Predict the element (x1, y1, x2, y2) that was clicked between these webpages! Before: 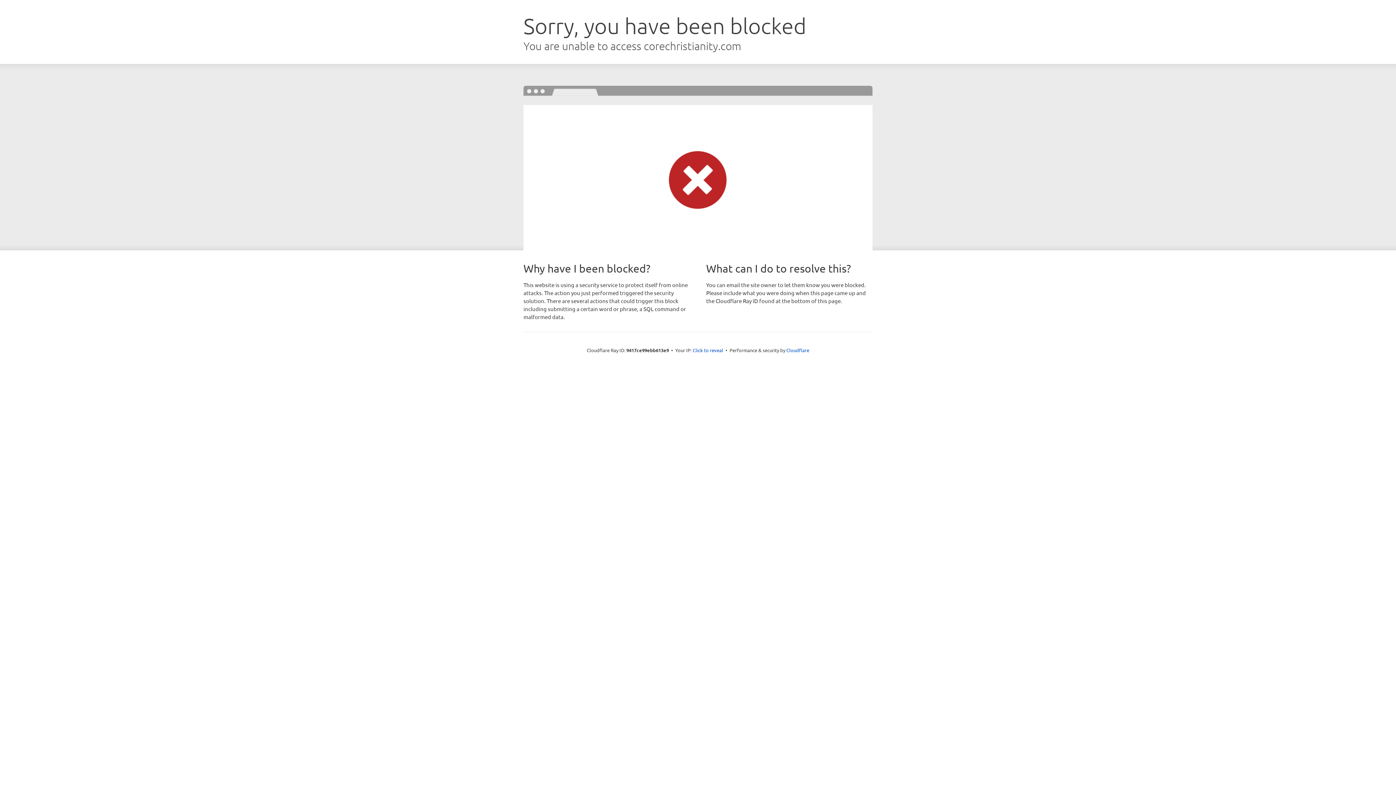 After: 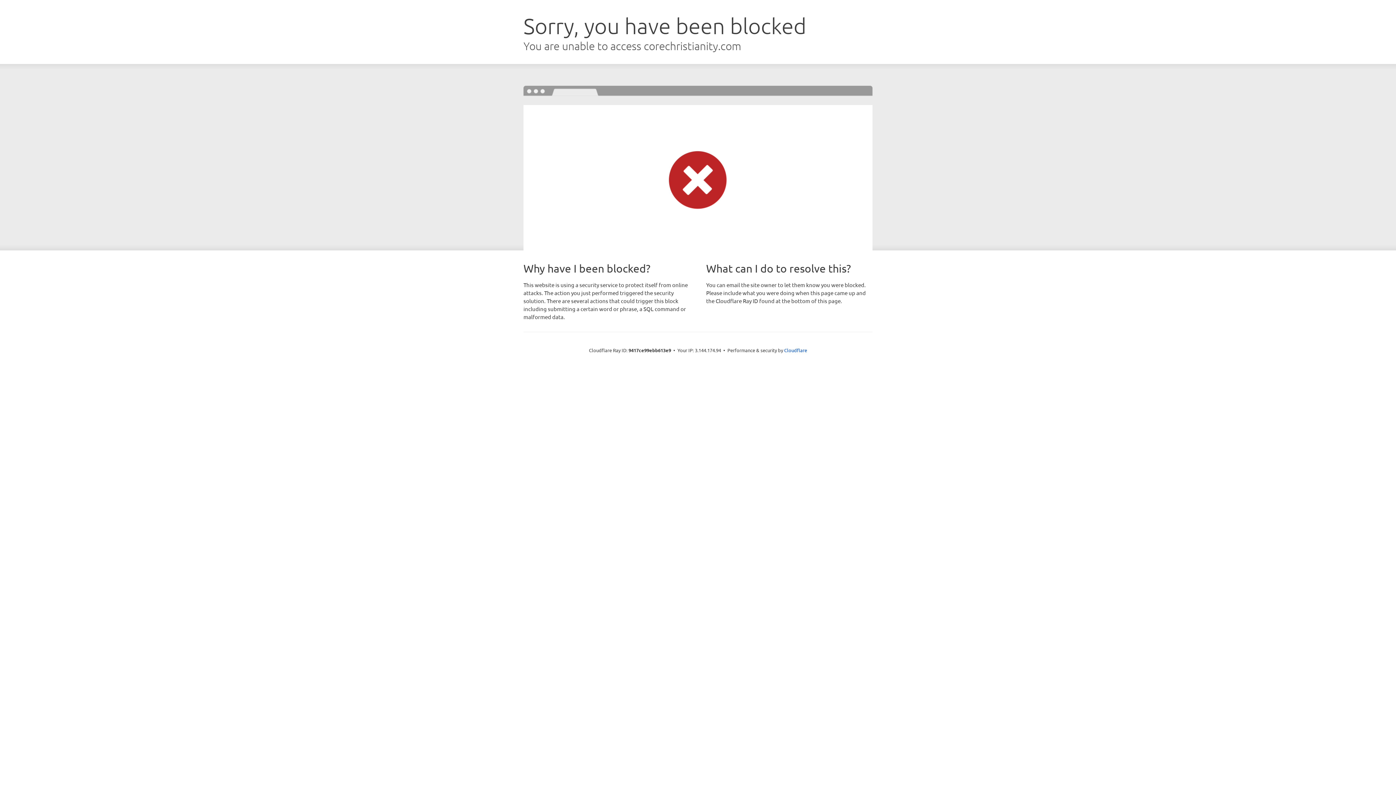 Action: bbox: (692, 346, 723, 353) label: Click to reveal